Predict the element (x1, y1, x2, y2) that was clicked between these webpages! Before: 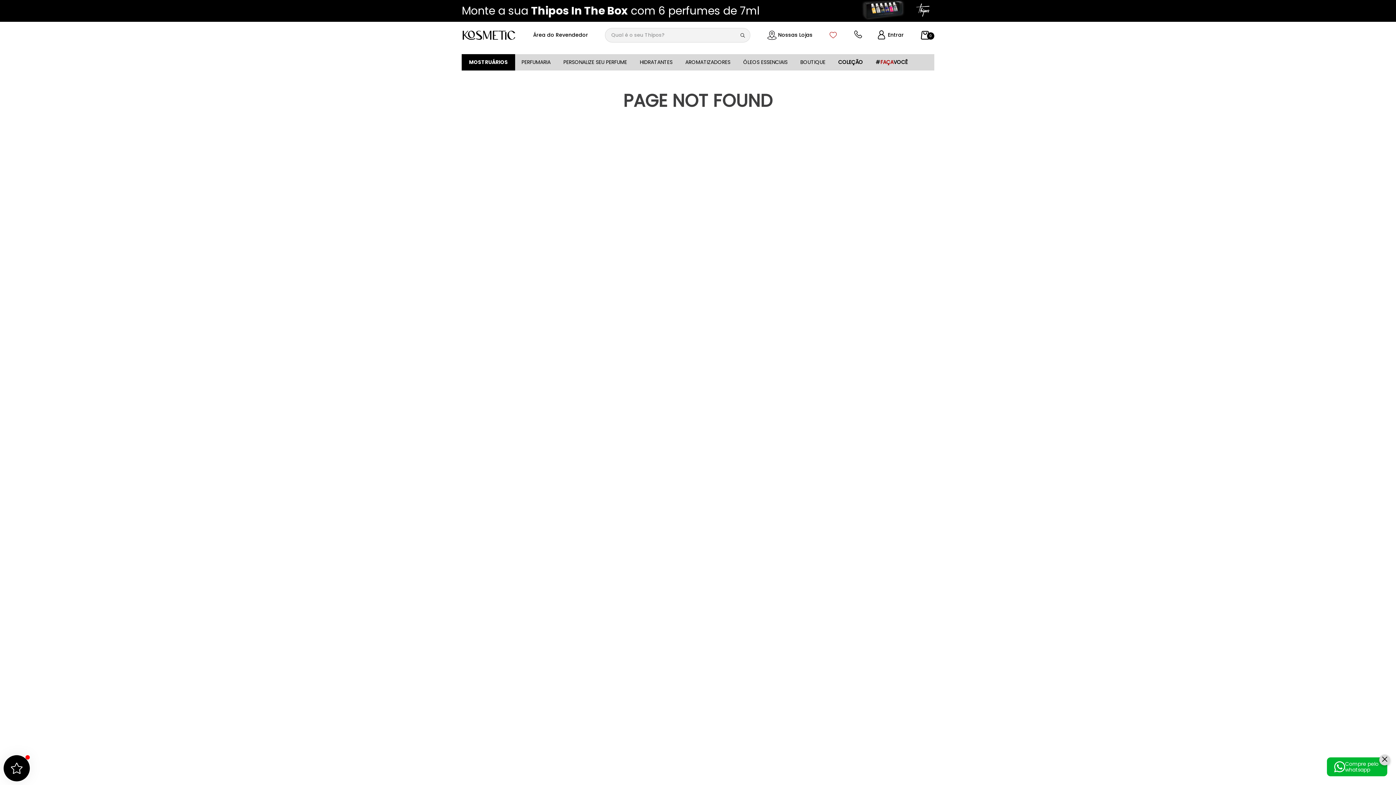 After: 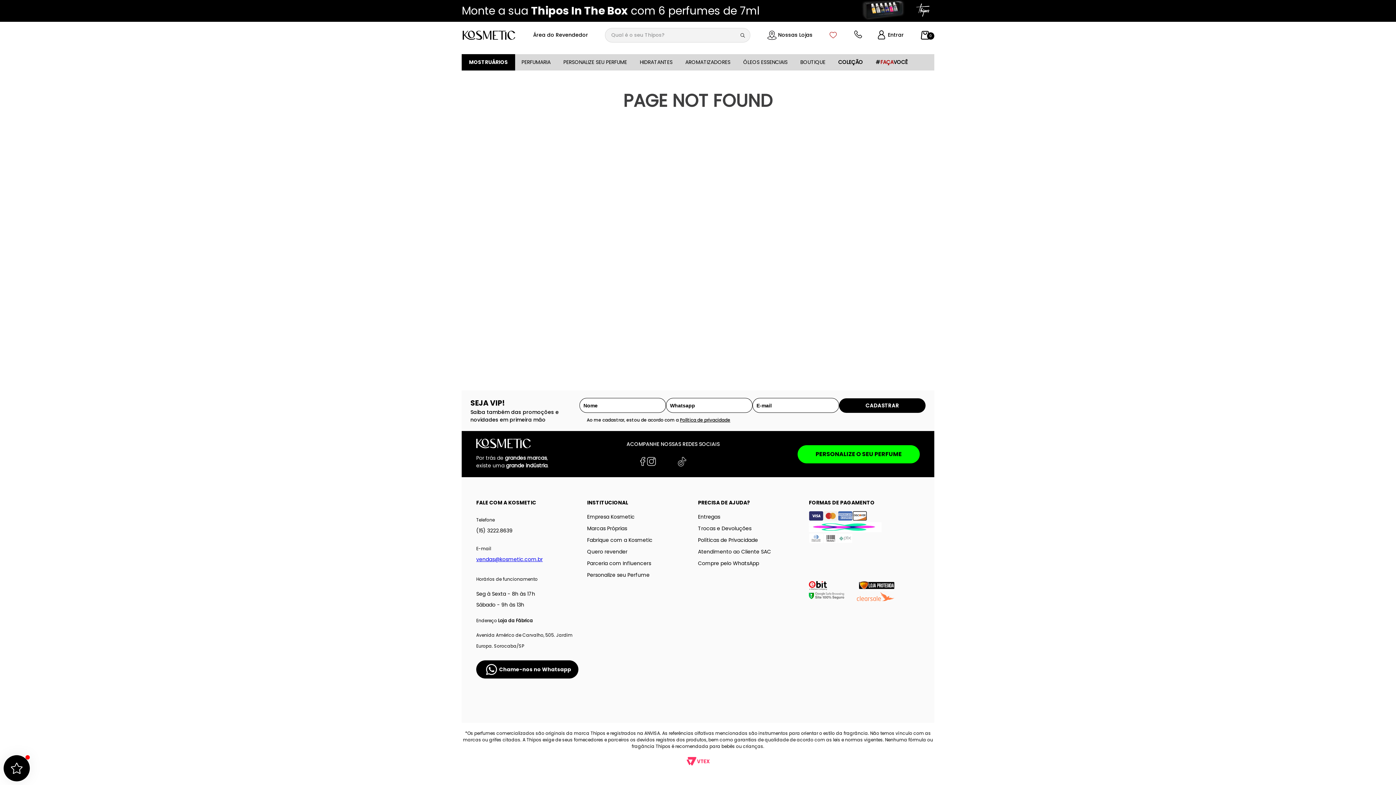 Action: bbox: (1379, 754, 1390, 765)